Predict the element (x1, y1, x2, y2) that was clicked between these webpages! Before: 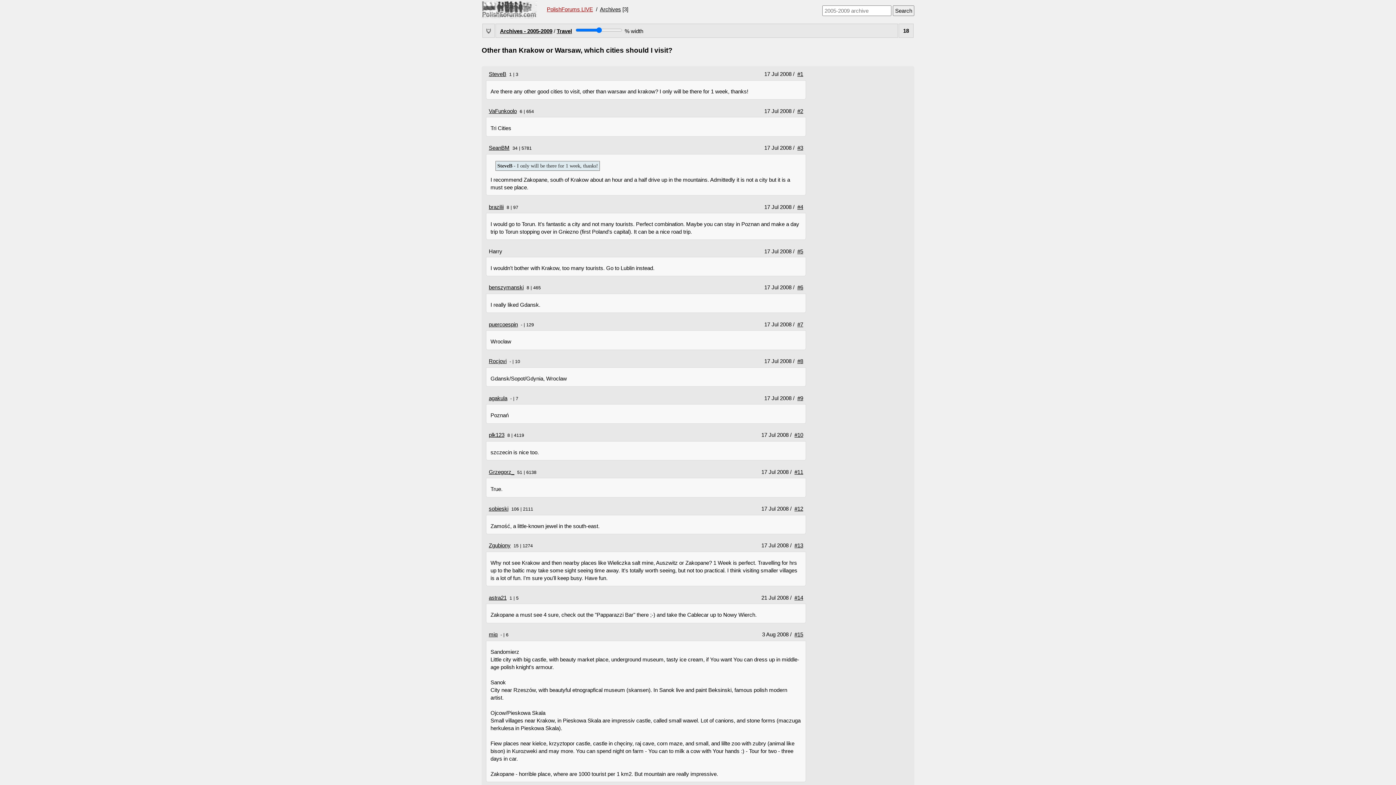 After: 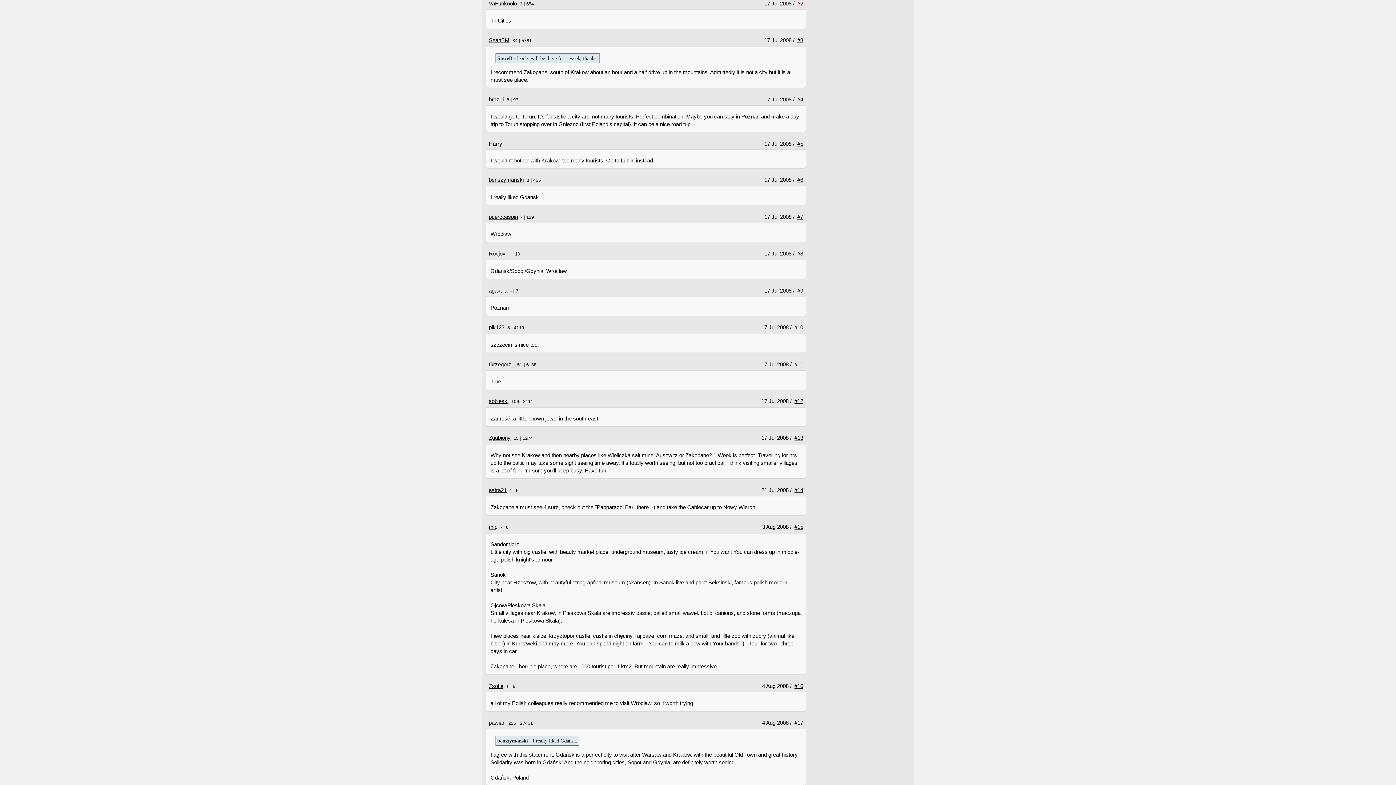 Action: label: #2 bbox: (797, 107, 803, 114)